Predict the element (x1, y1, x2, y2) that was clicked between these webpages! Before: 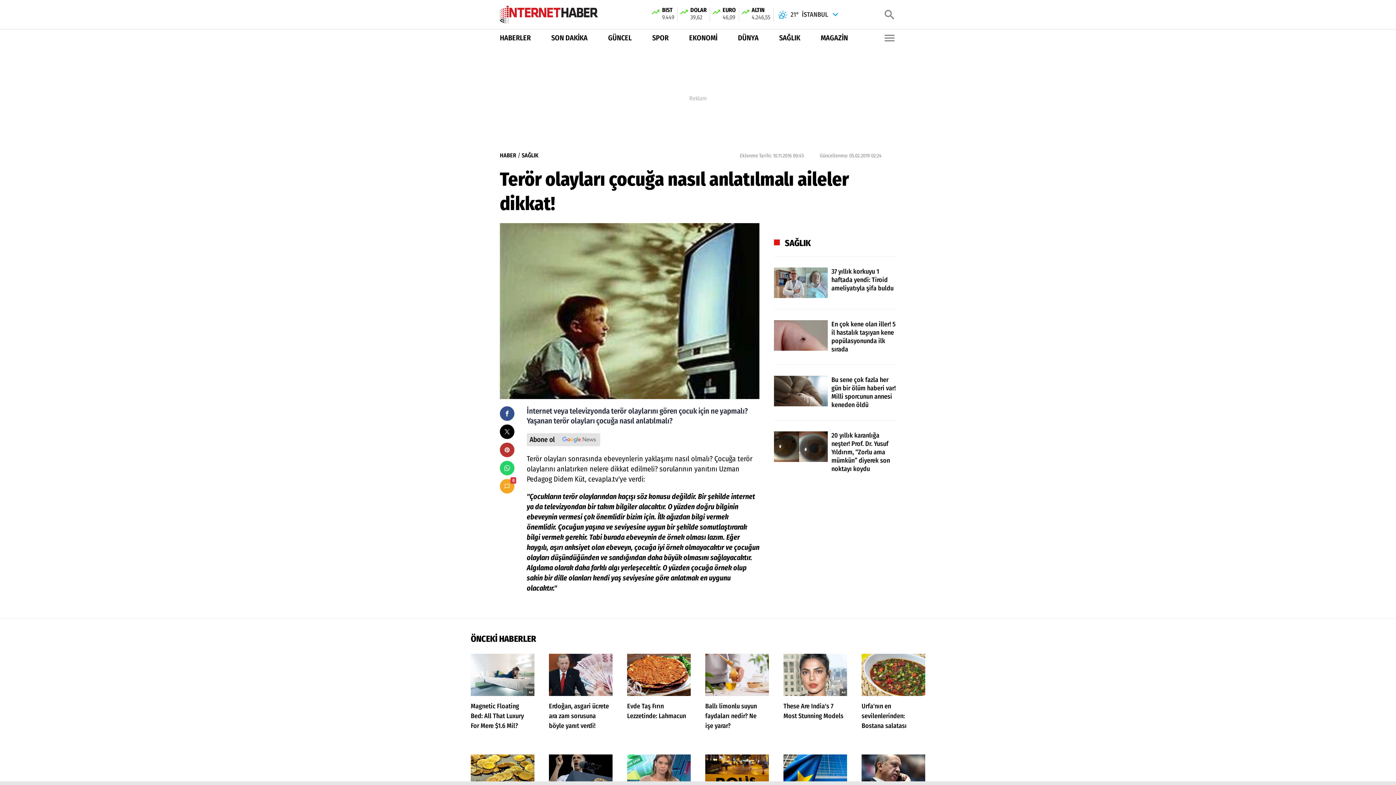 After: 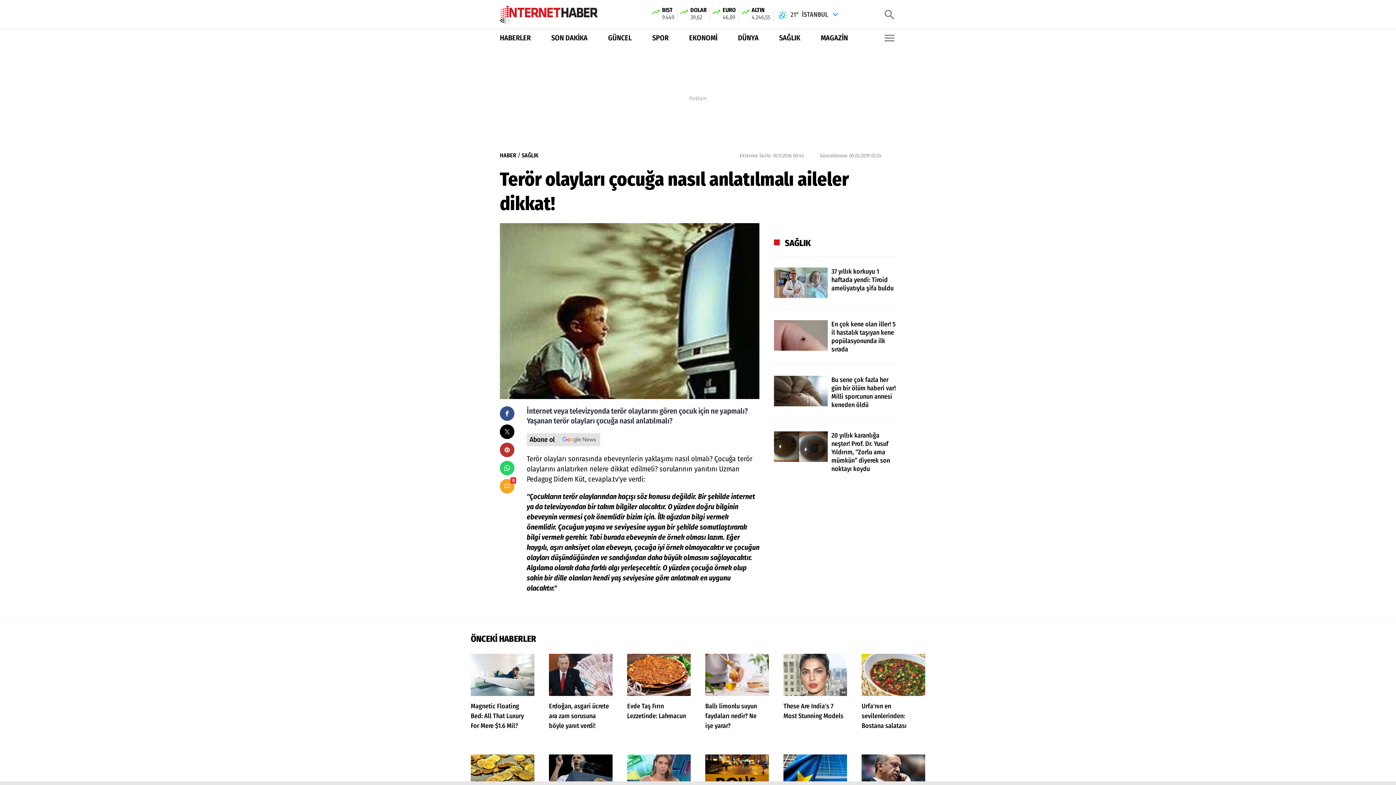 Action: bbox: (608, 32, 631, 43) label: GÜNCEL